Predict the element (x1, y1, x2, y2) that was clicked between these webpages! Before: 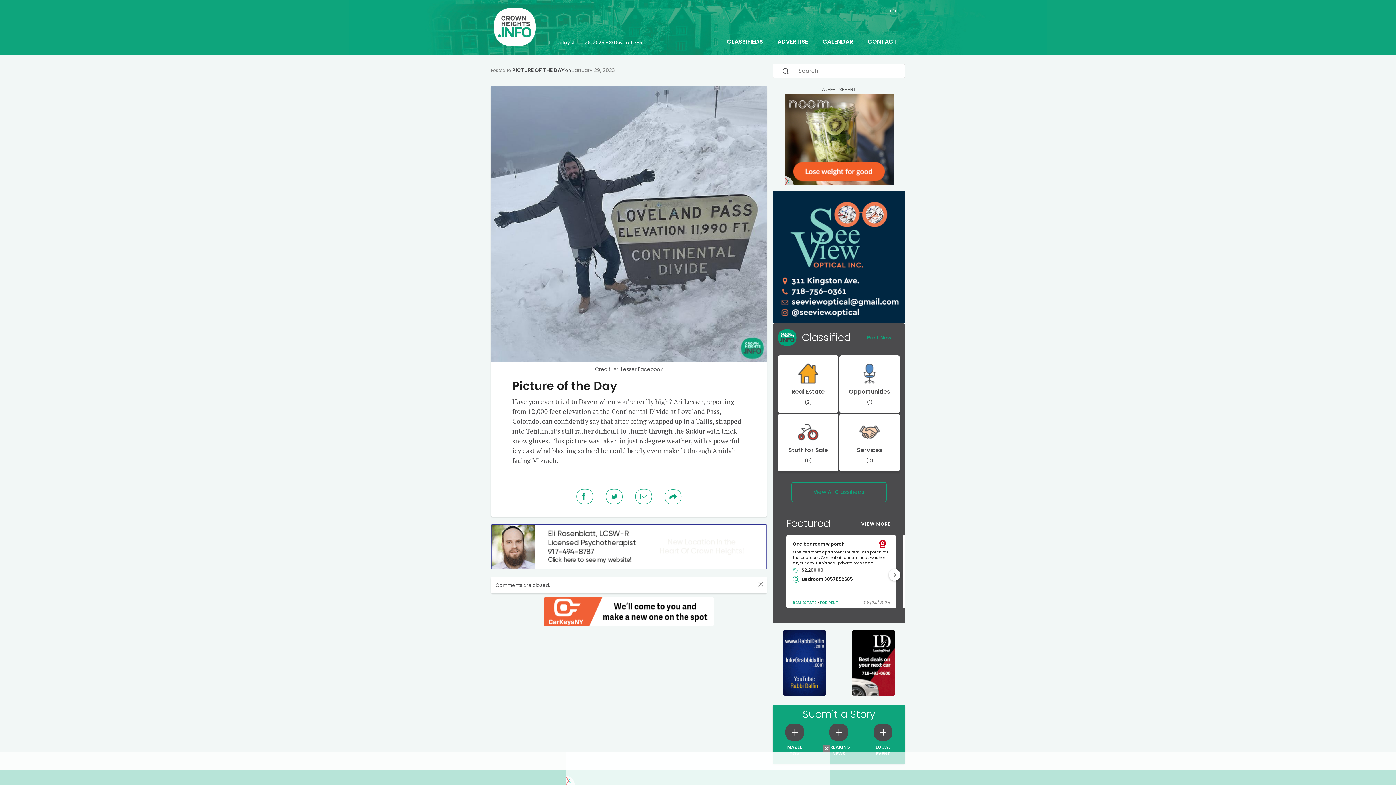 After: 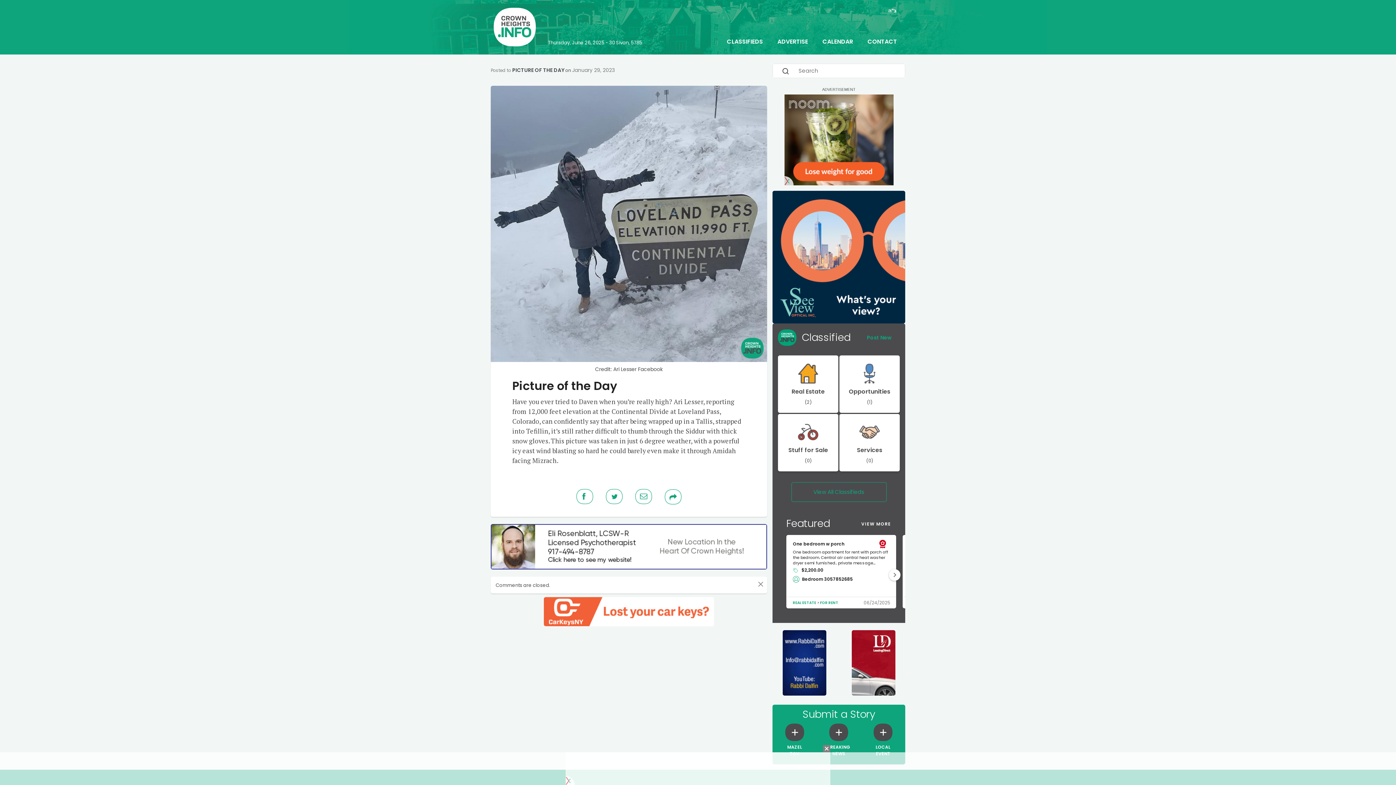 Action: bbox: (490, 543, 767, 550)